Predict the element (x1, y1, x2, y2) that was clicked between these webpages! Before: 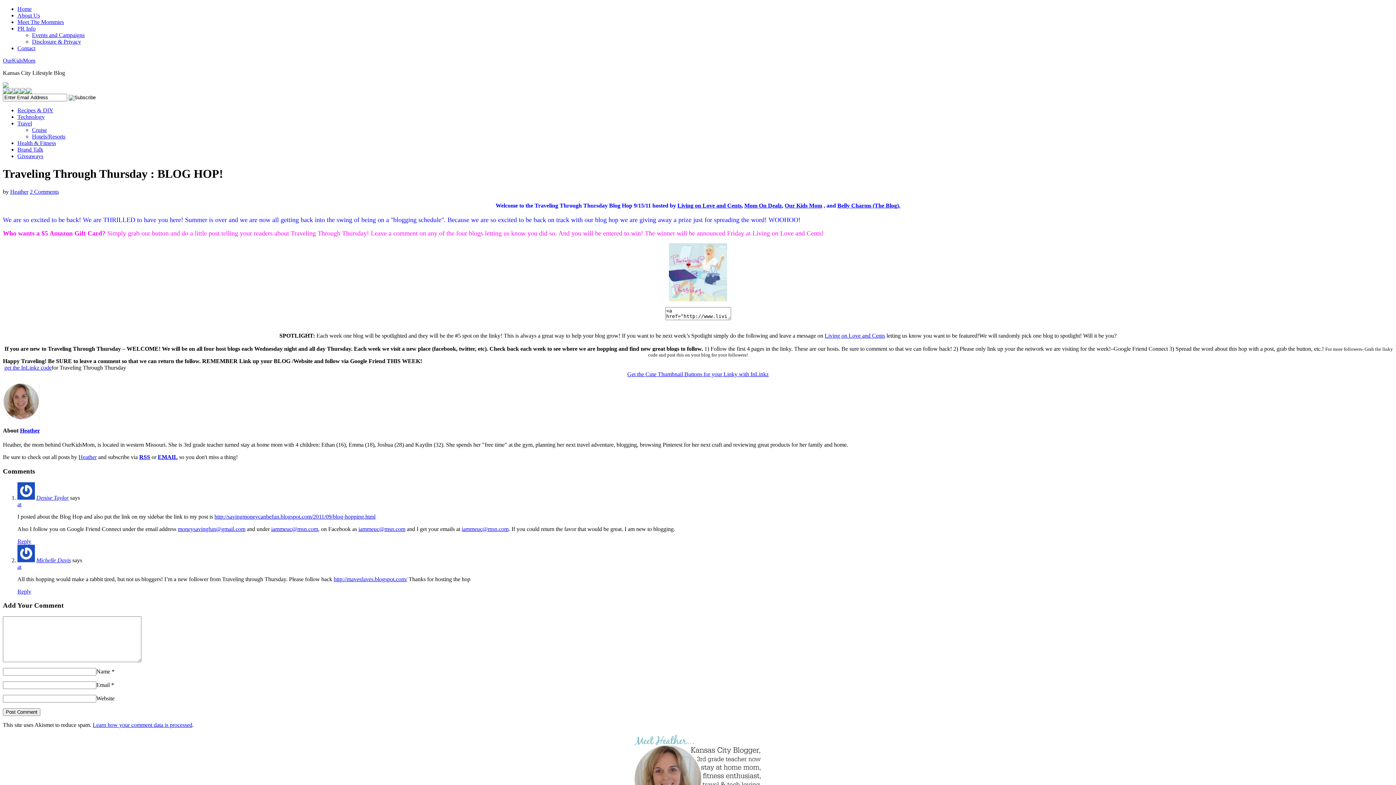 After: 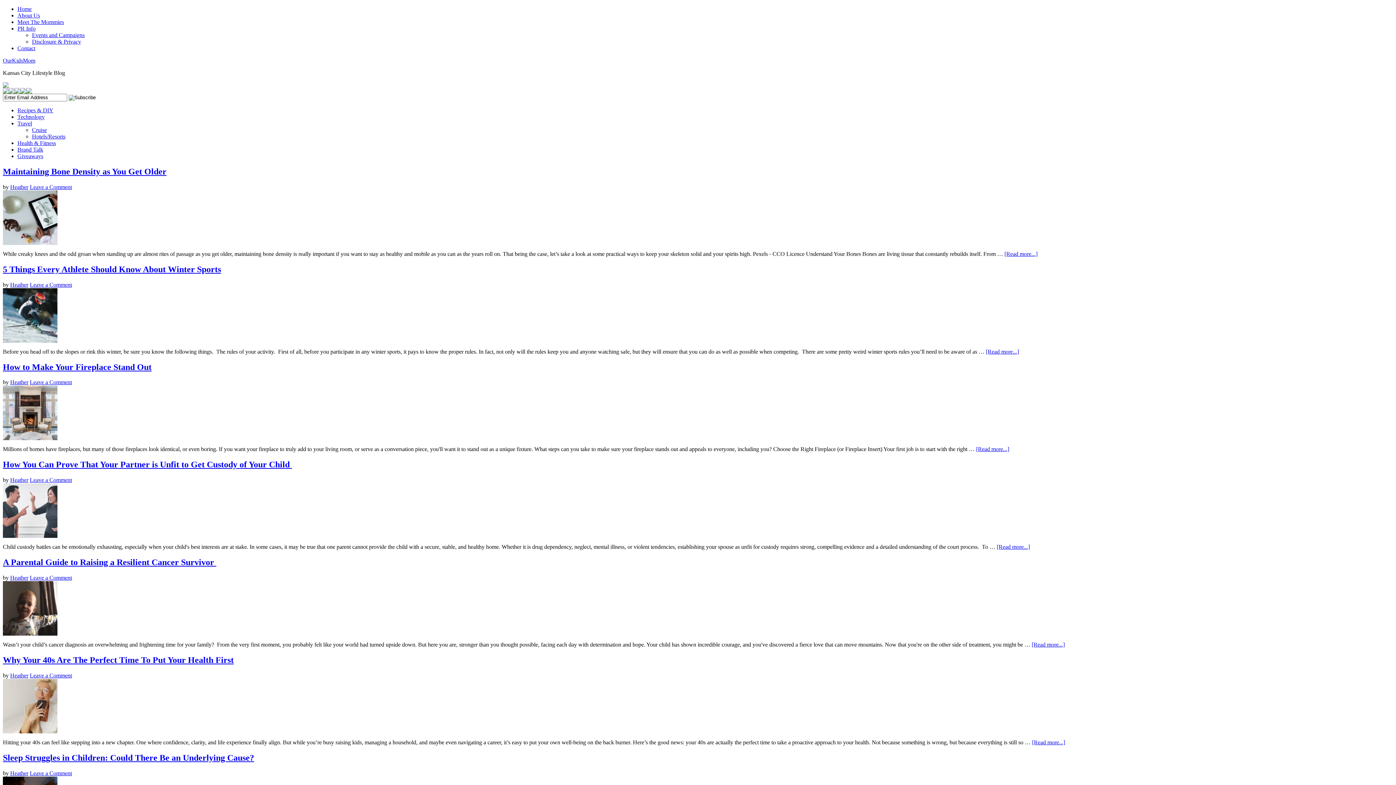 Action: label: Heather bbox: (78, 454, 96, 460)